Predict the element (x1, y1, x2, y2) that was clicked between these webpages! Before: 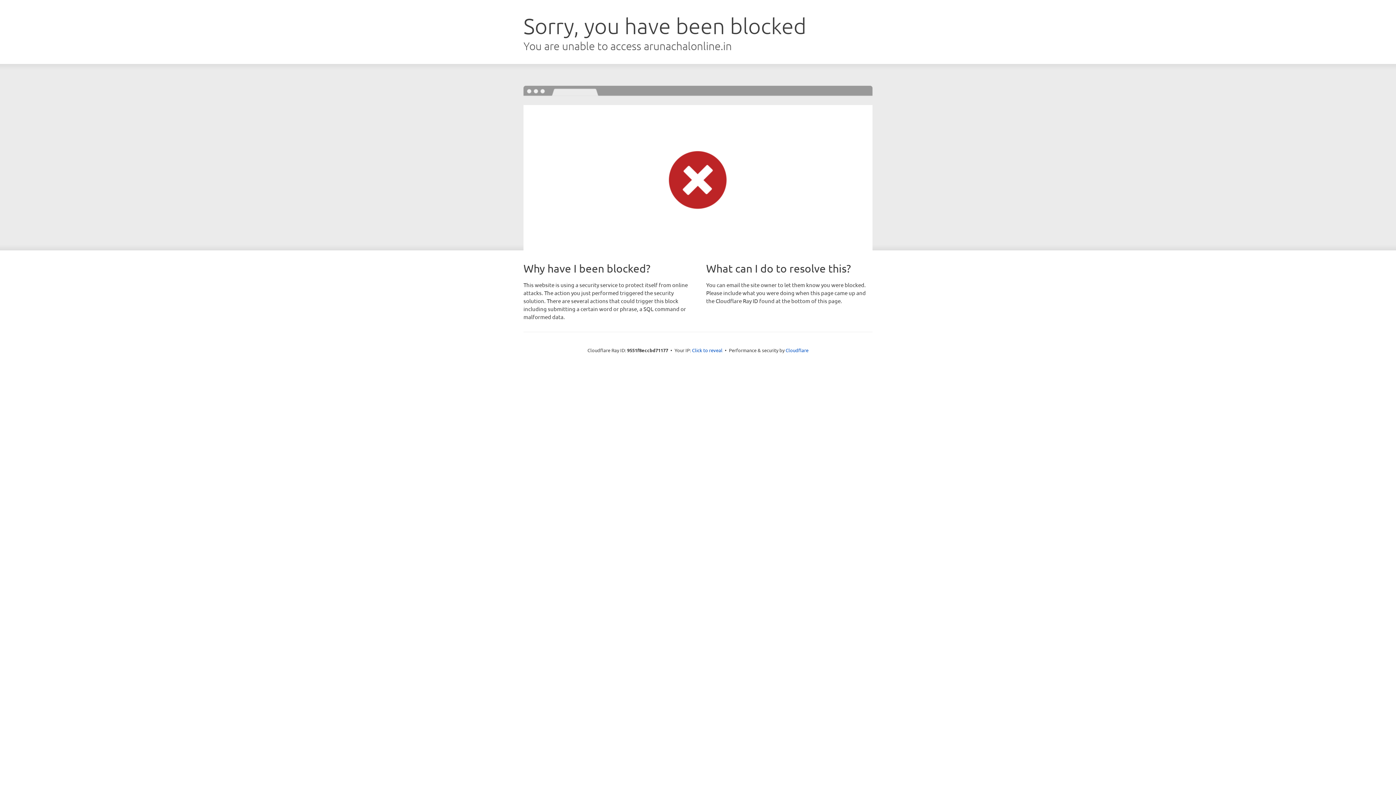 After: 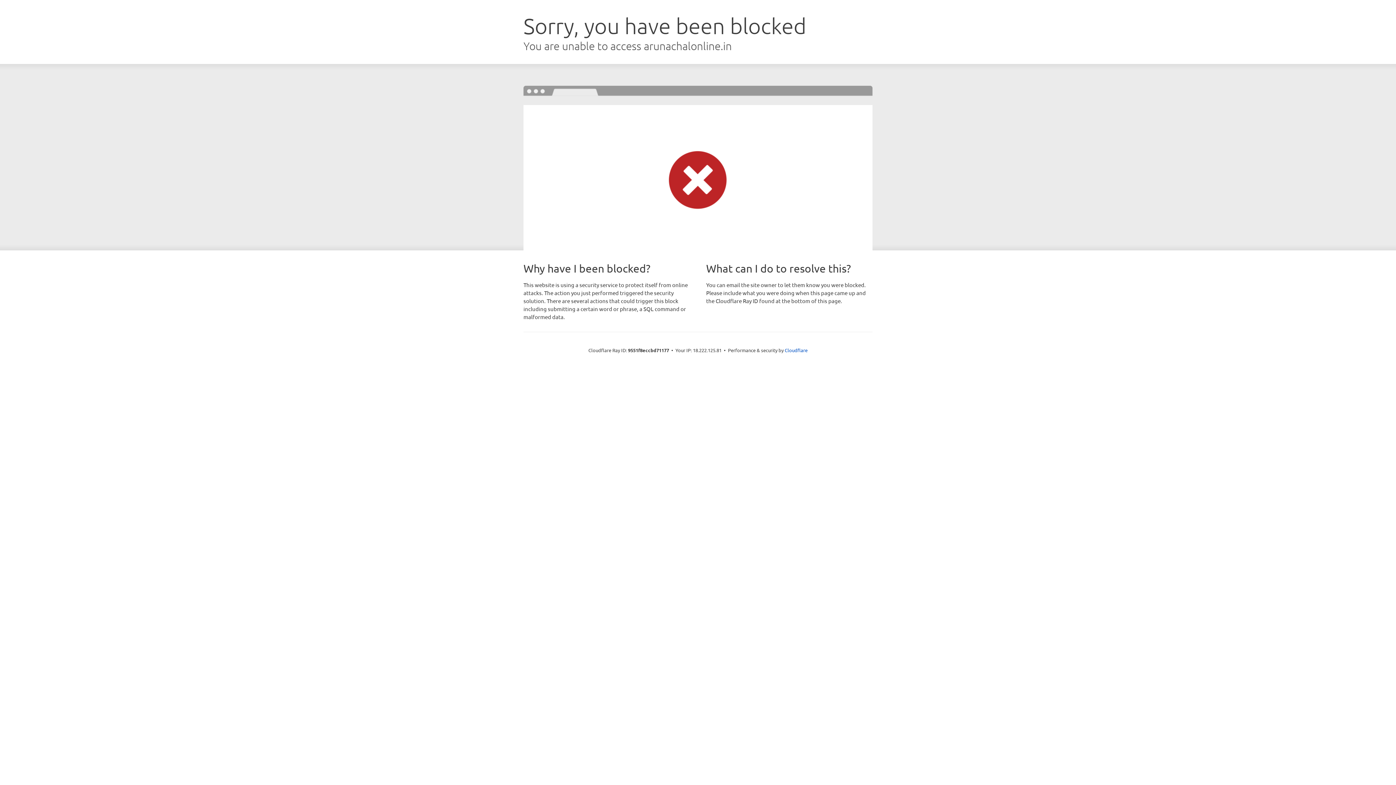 Action: bbox: (692, 346, 722, 353) label: Click to reveal